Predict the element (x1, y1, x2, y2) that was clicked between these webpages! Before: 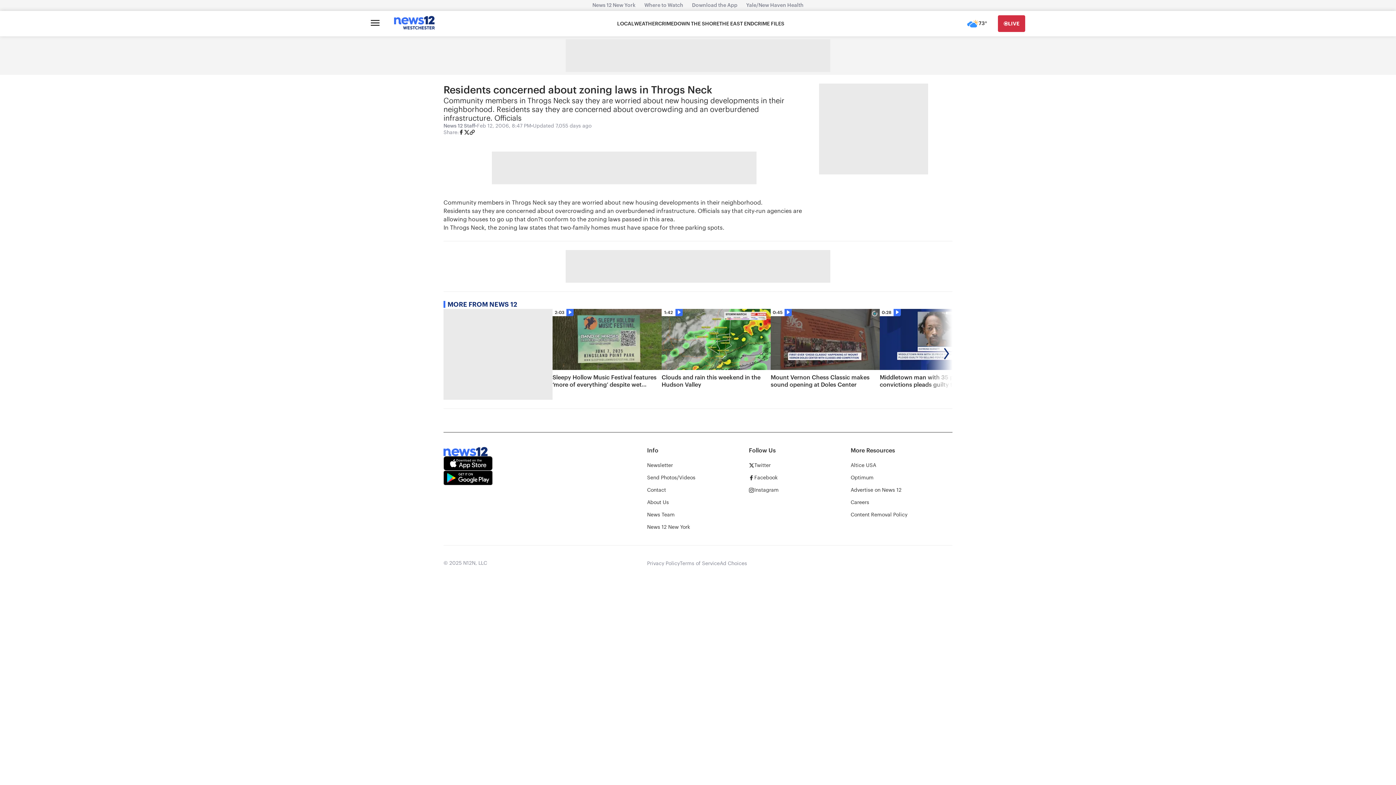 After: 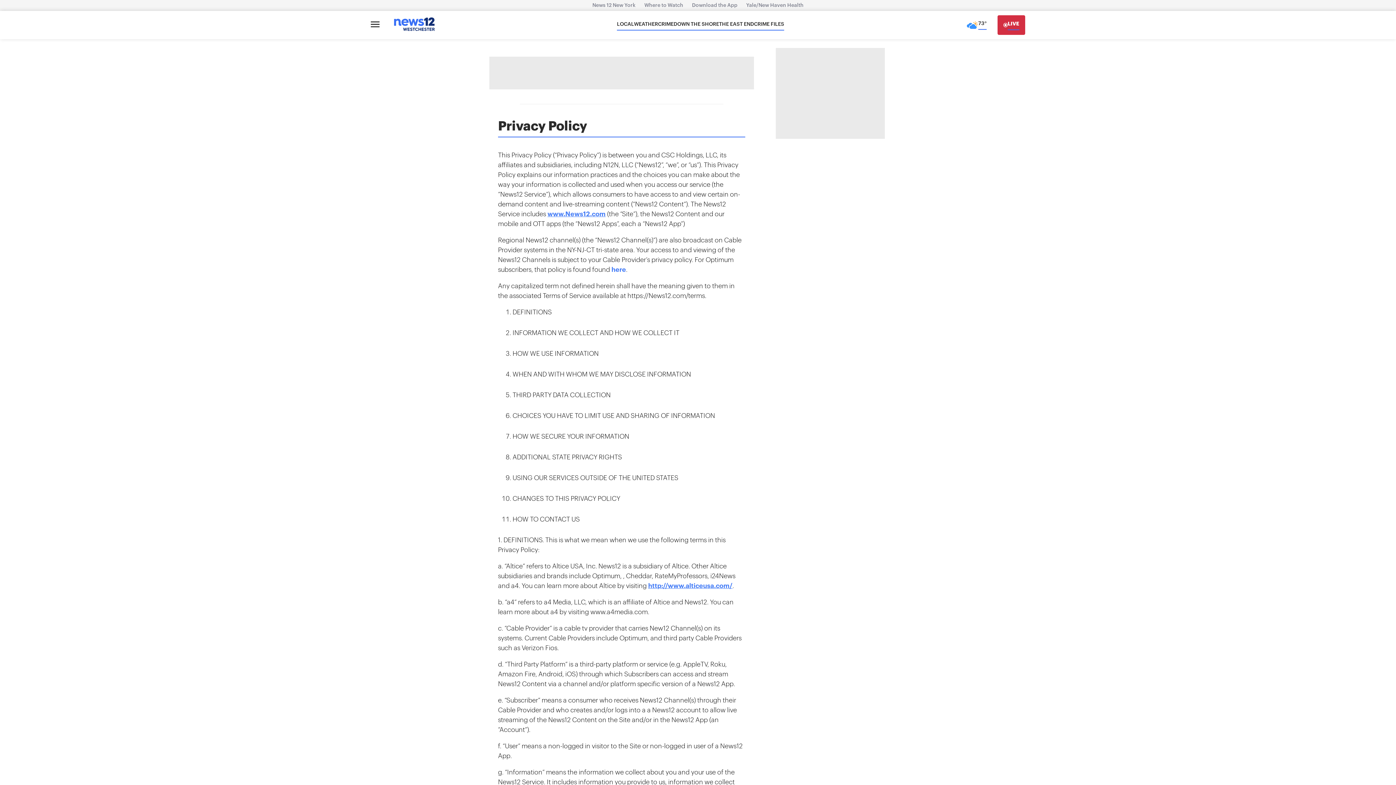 Action: label: Ad Choices bbox: (720, 560, 747, 567)